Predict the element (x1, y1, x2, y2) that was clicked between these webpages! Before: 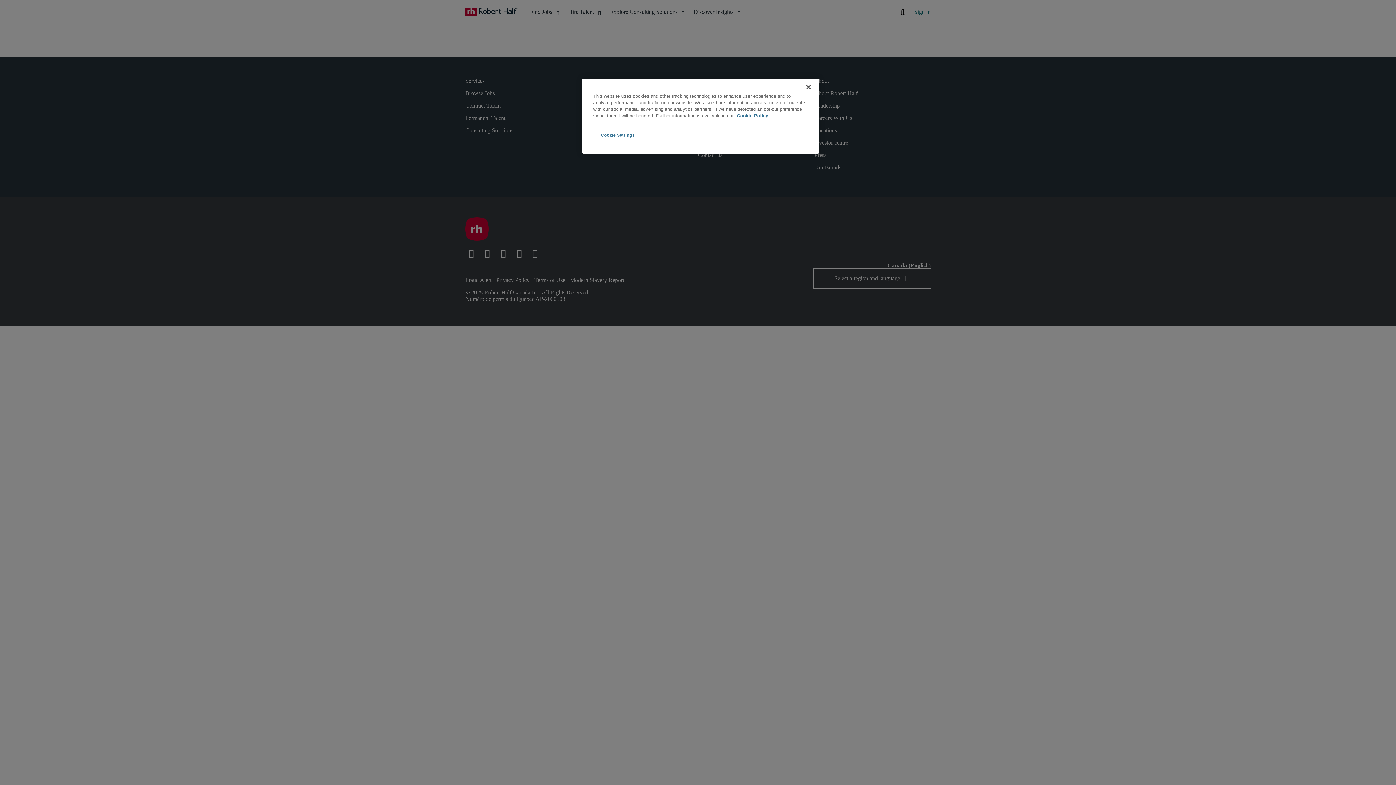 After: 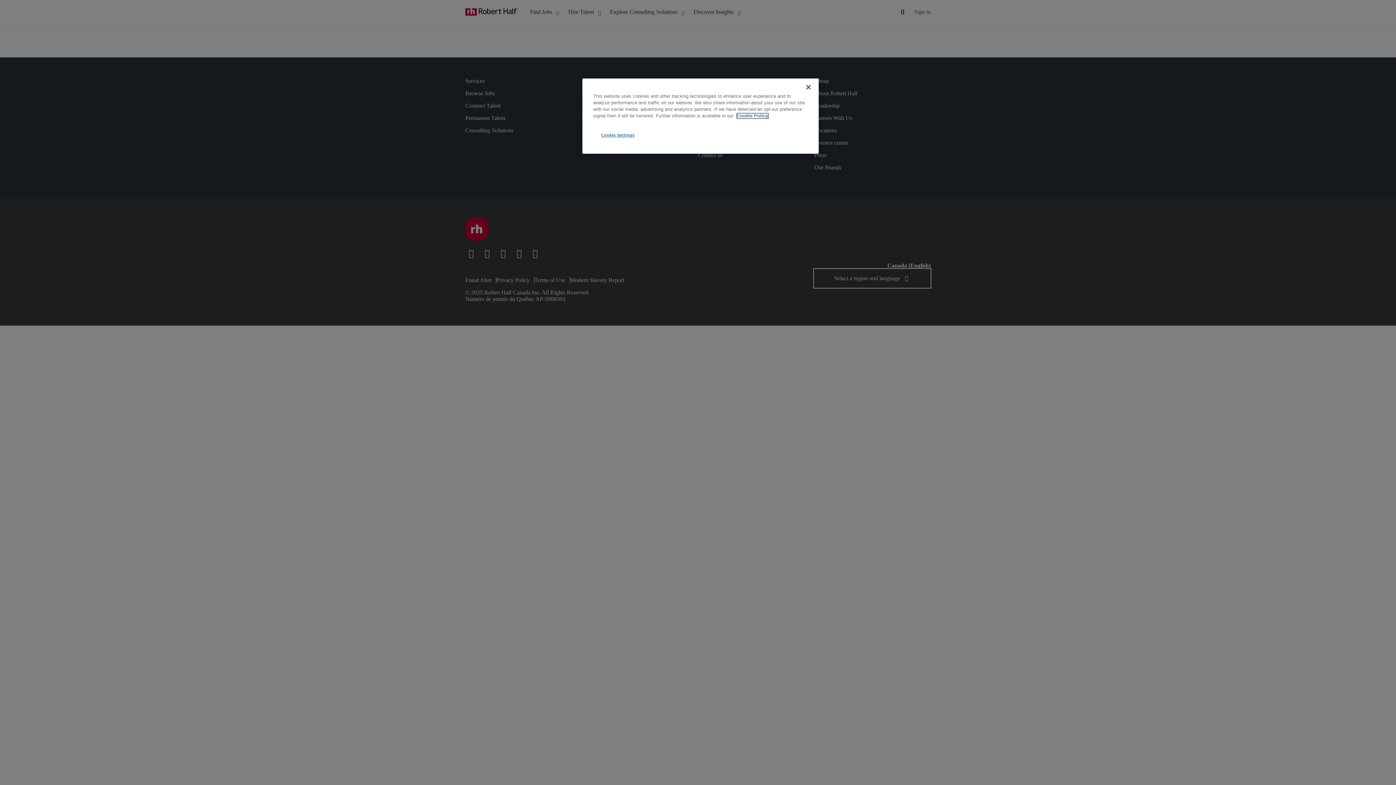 Action: label: More information about your privacy, opens in a new tab bbox: (737, 113, 768, 118)